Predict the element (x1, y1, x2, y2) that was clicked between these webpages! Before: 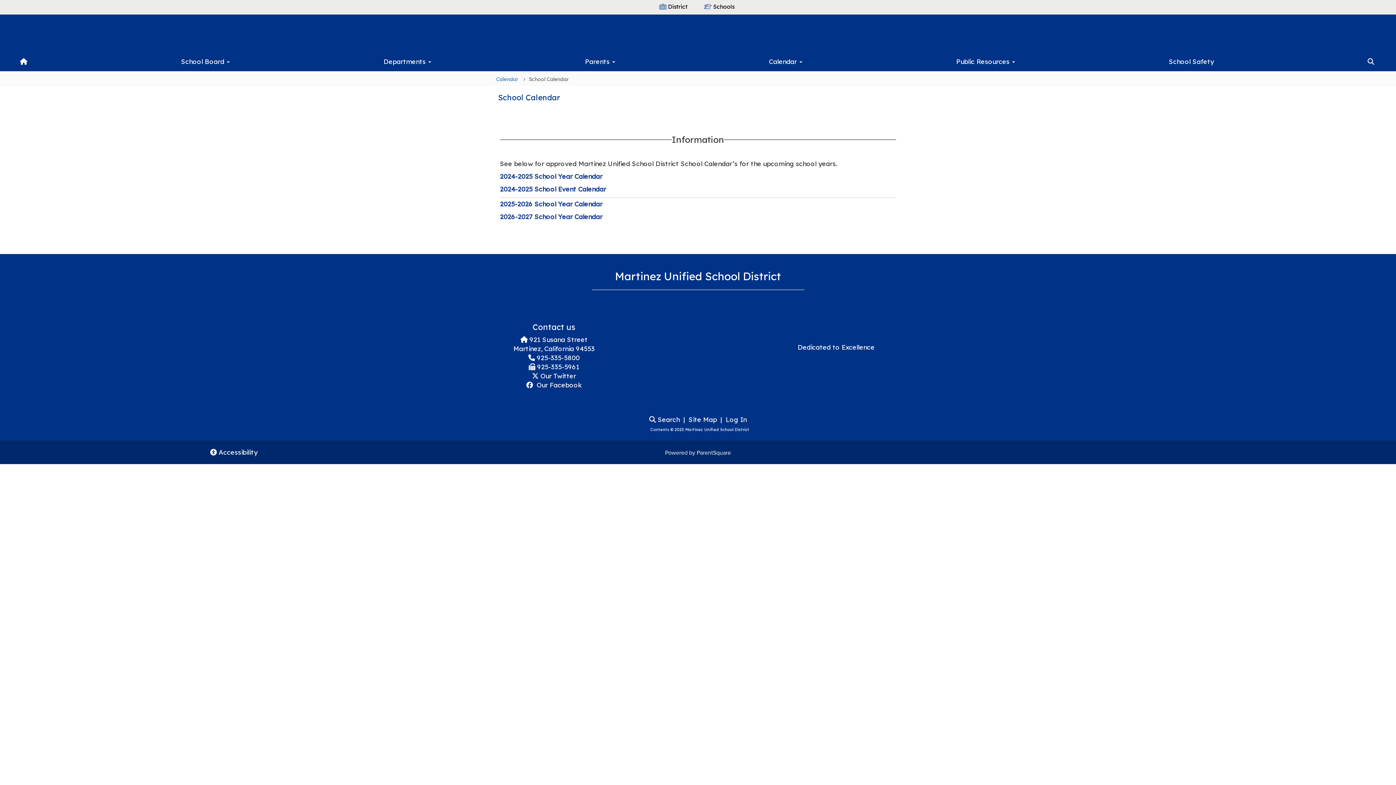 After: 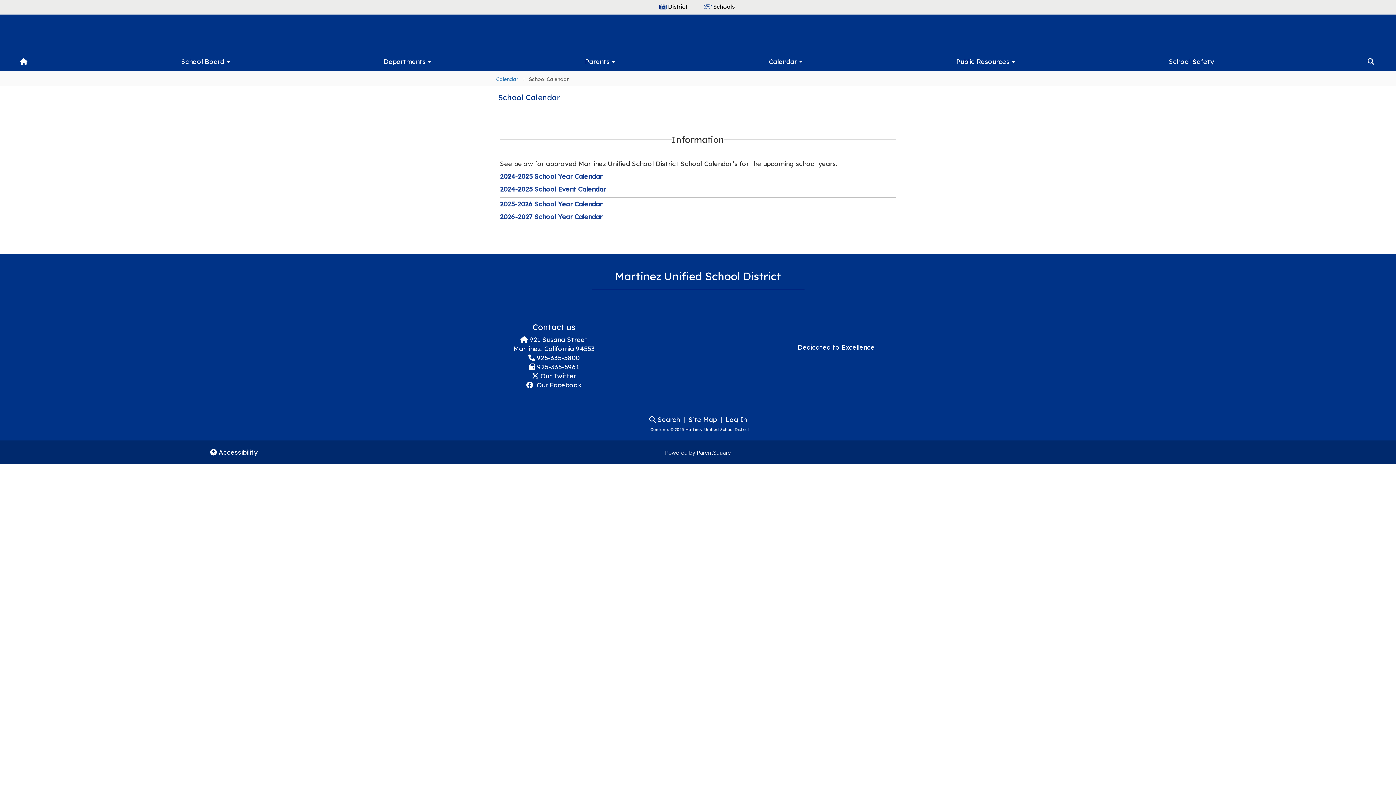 Action: bbox: (500, 185, 606, 193) label: 2024-2025 School Event Calendar